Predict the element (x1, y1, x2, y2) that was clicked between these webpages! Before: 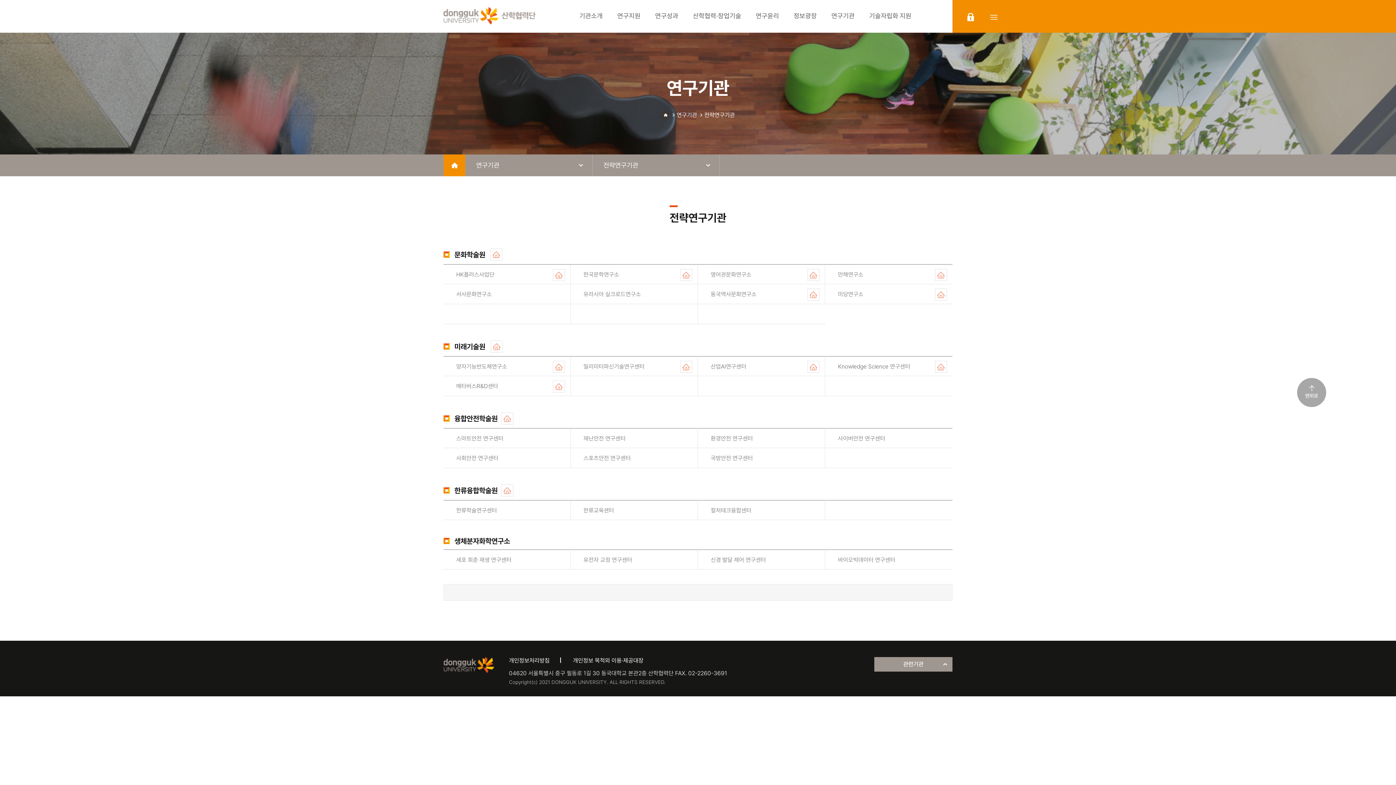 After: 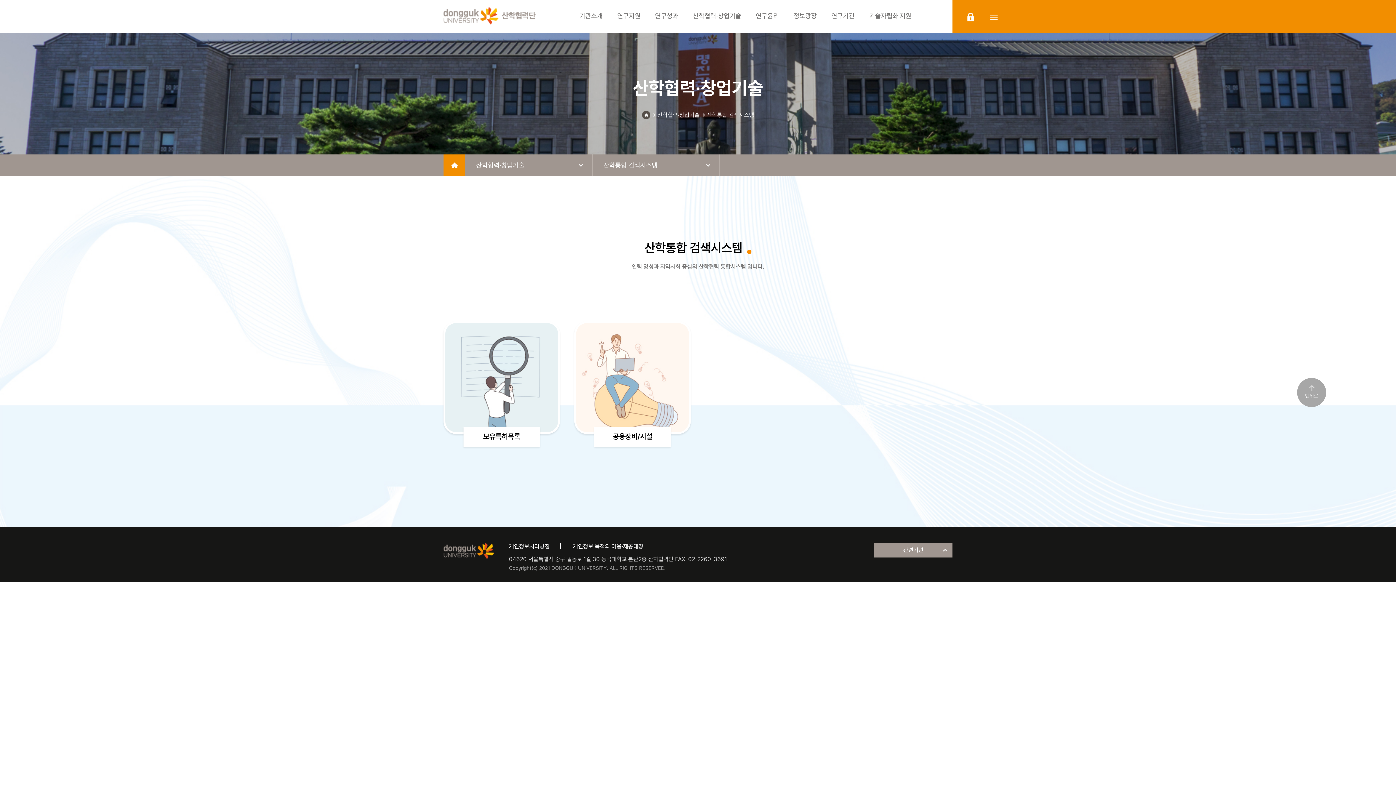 Action: label: 산학협력·창업기술 bbox: (693, 0, 741, 32)